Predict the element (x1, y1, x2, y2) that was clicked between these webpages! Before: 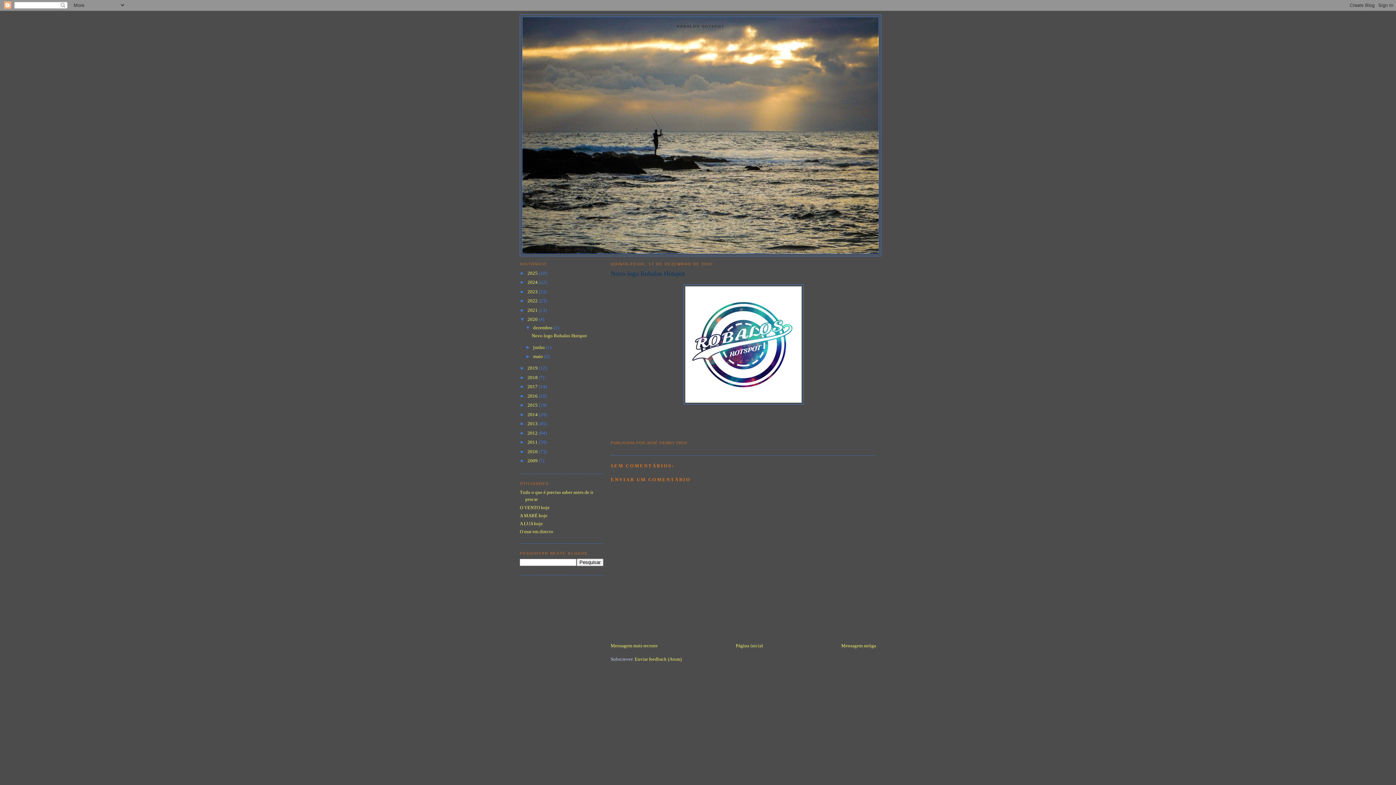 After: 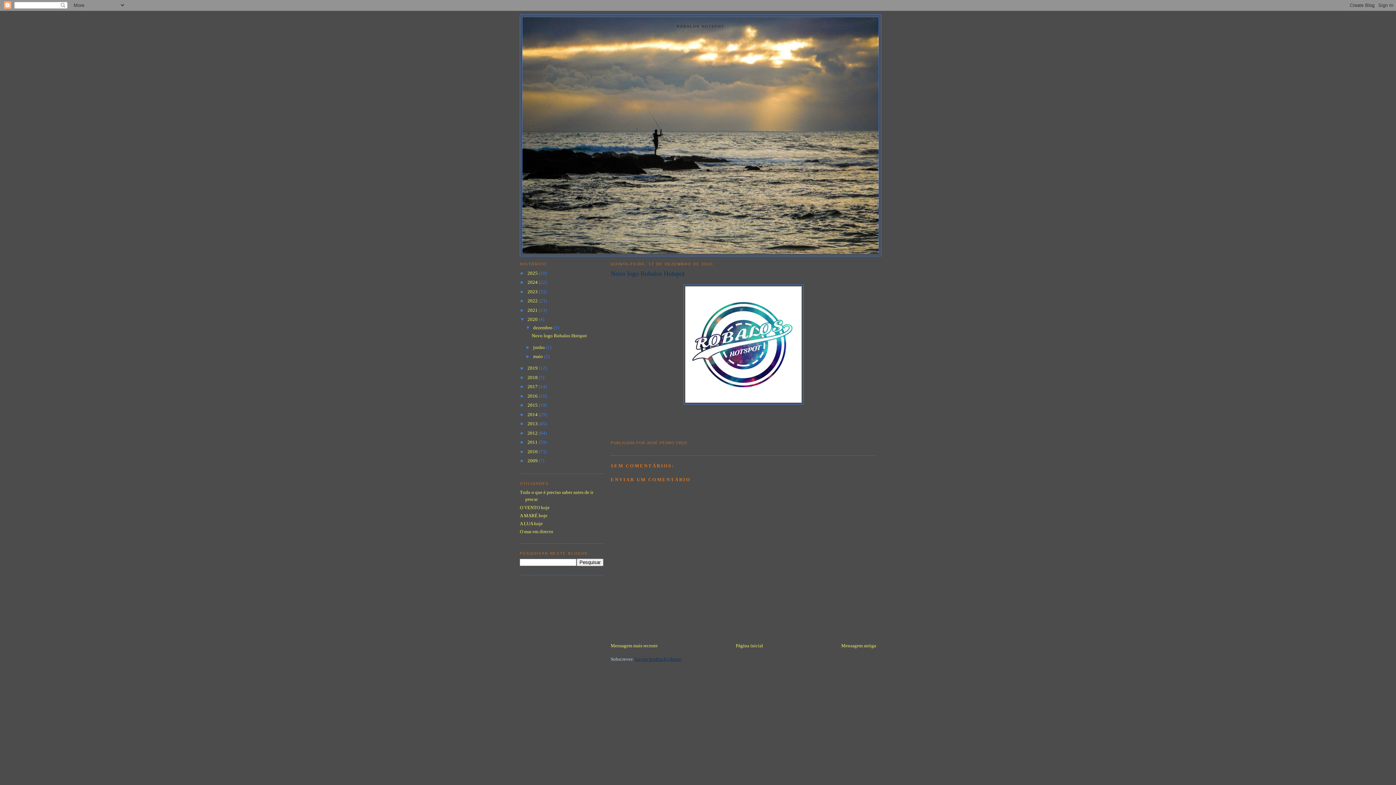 Action: label: Enviar feedback (Atom) bbox: (634, 656, 681, 662)